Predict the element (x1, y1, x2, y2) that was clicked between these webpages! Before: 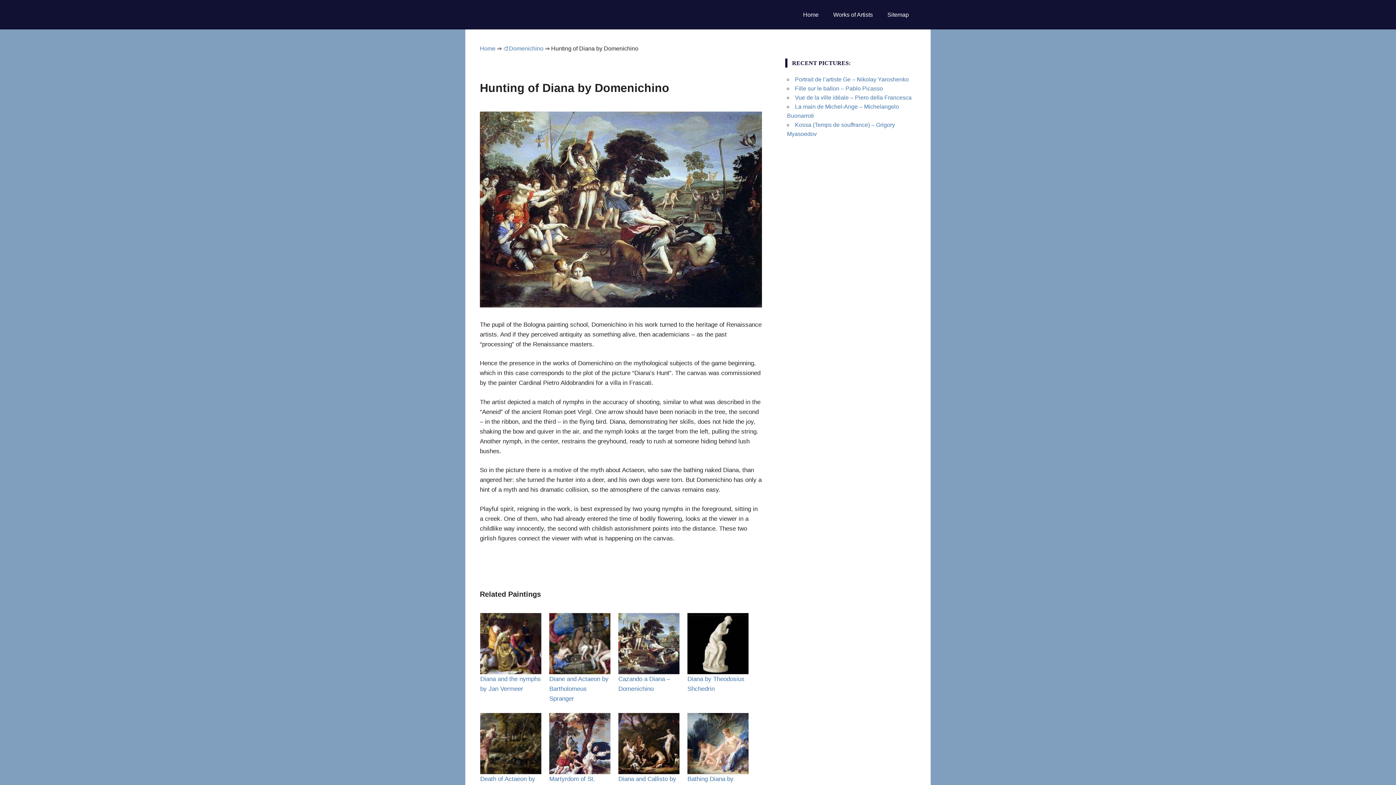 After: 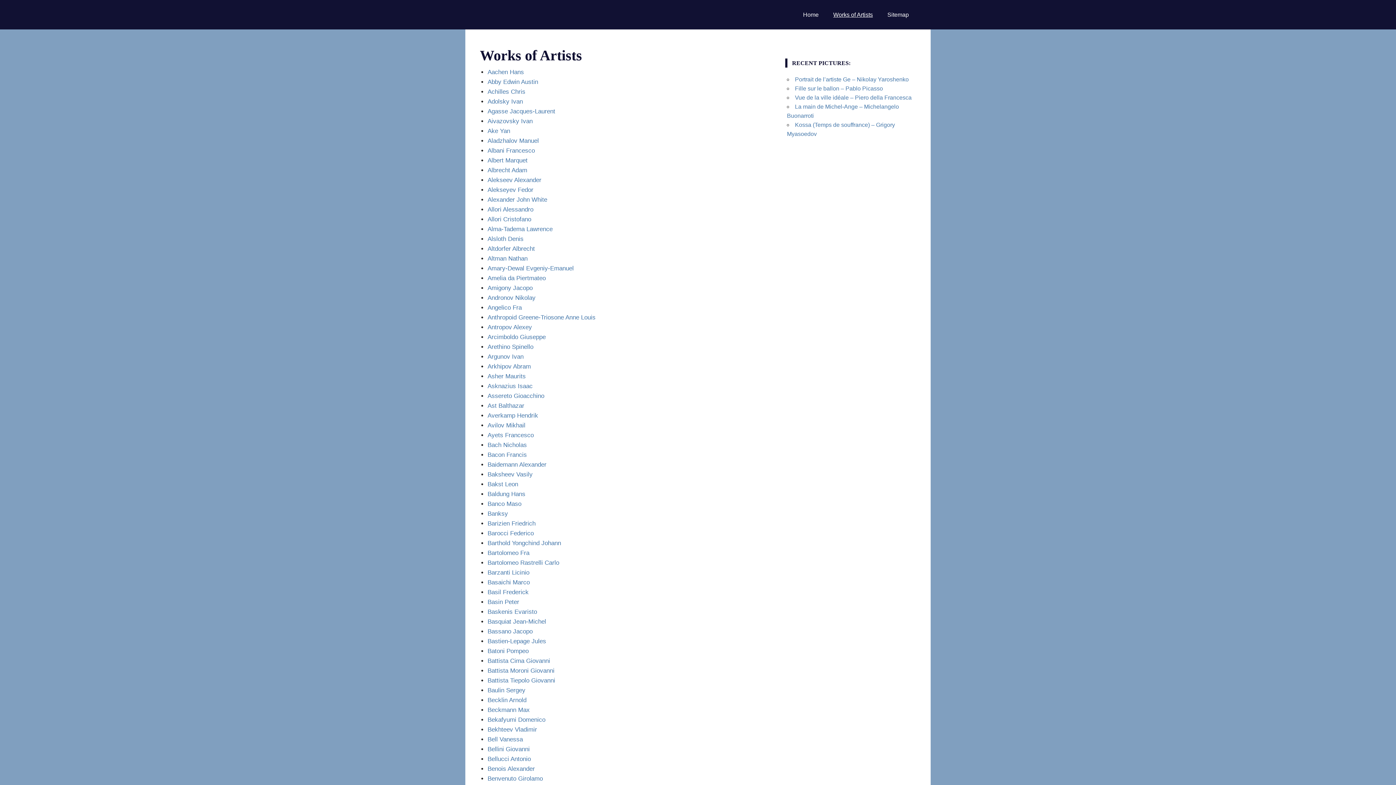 Action: label: Works of Artists bbox: (826, 5, 880, 23)